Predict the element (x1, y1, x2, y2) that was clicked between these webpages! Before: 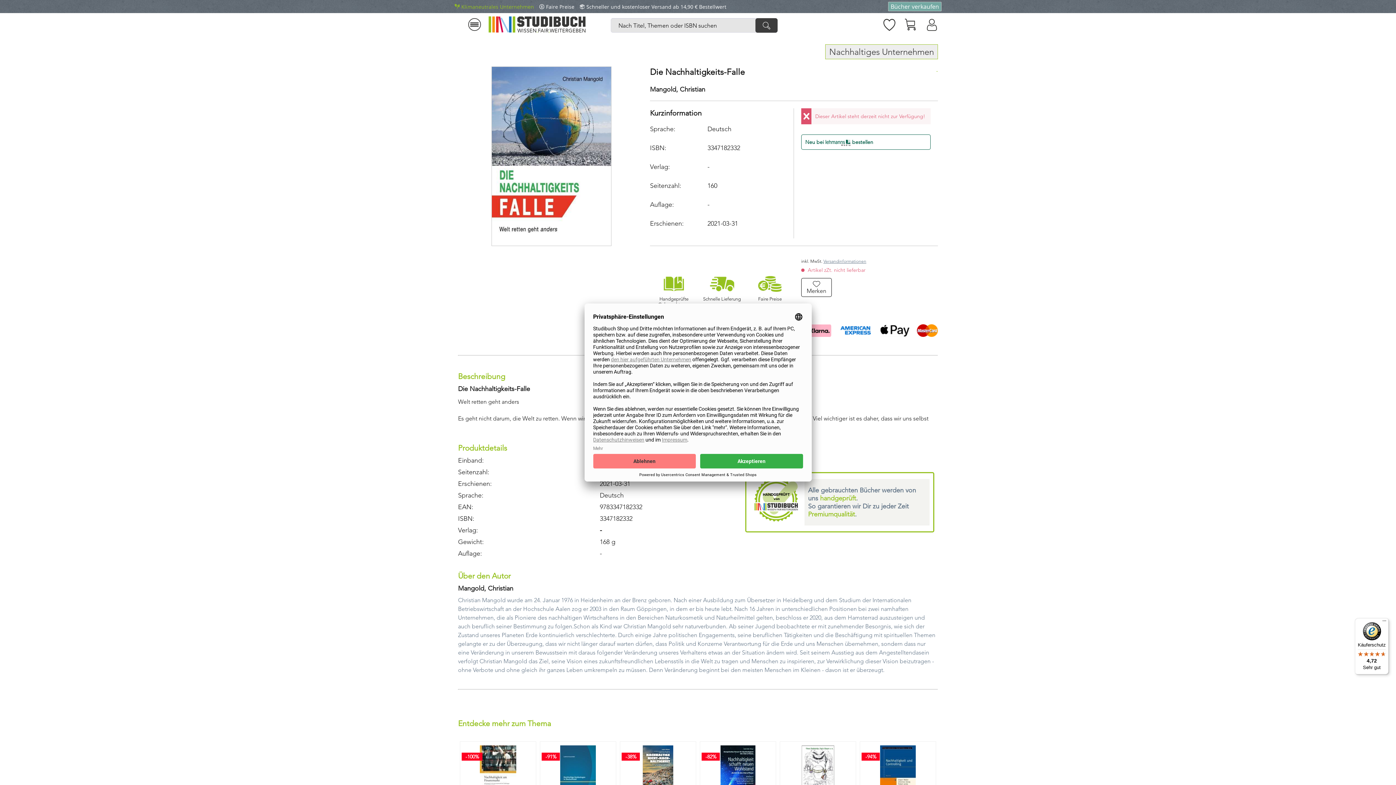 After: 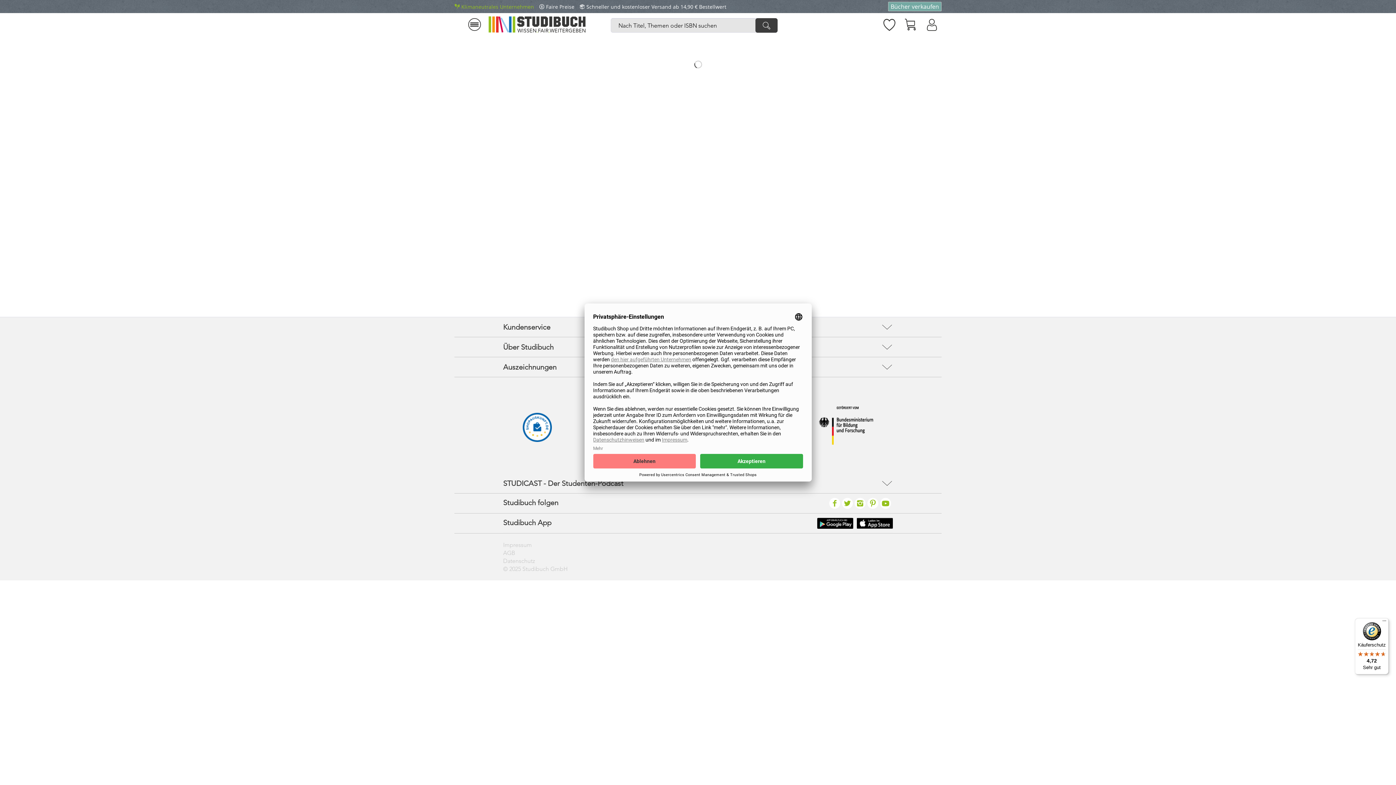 Action: bbox: (488, 16, 600, 34)